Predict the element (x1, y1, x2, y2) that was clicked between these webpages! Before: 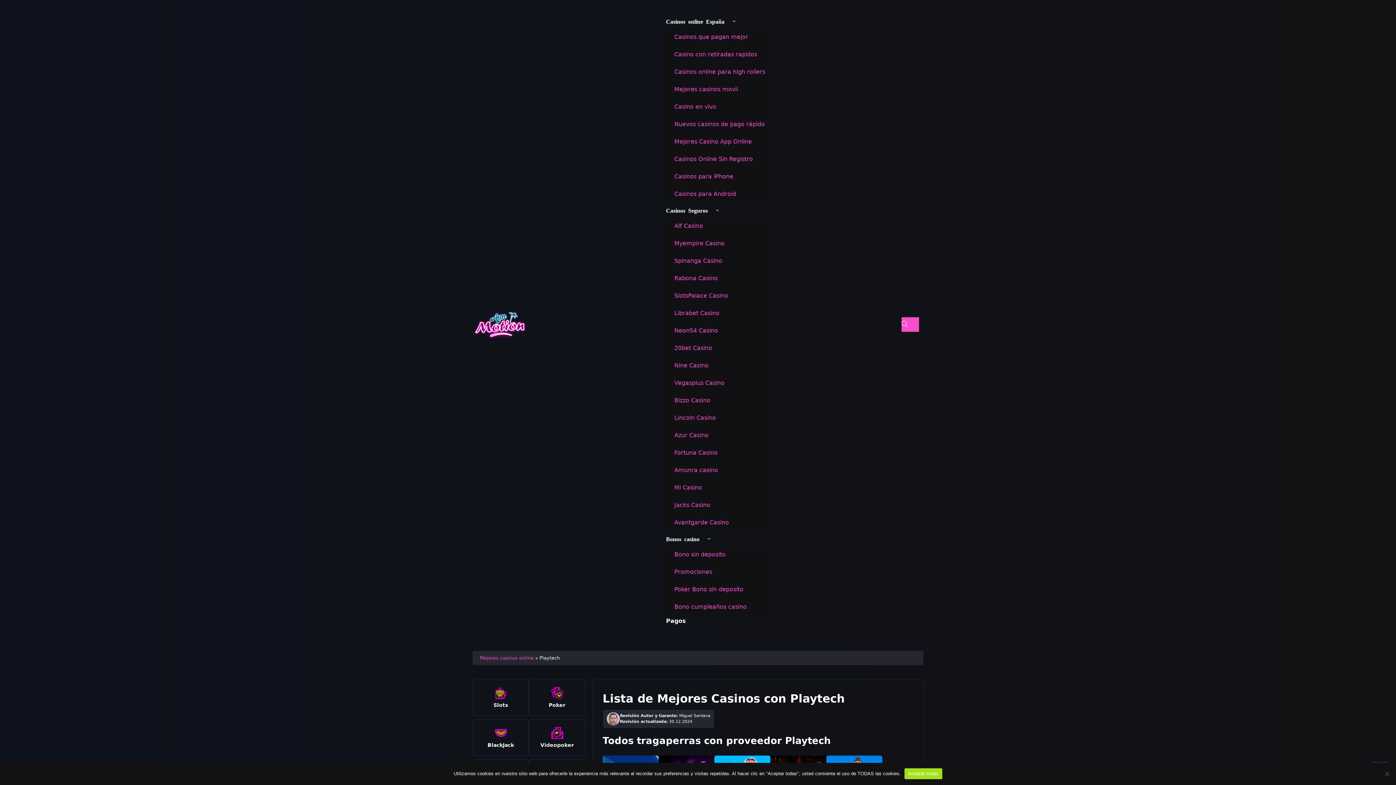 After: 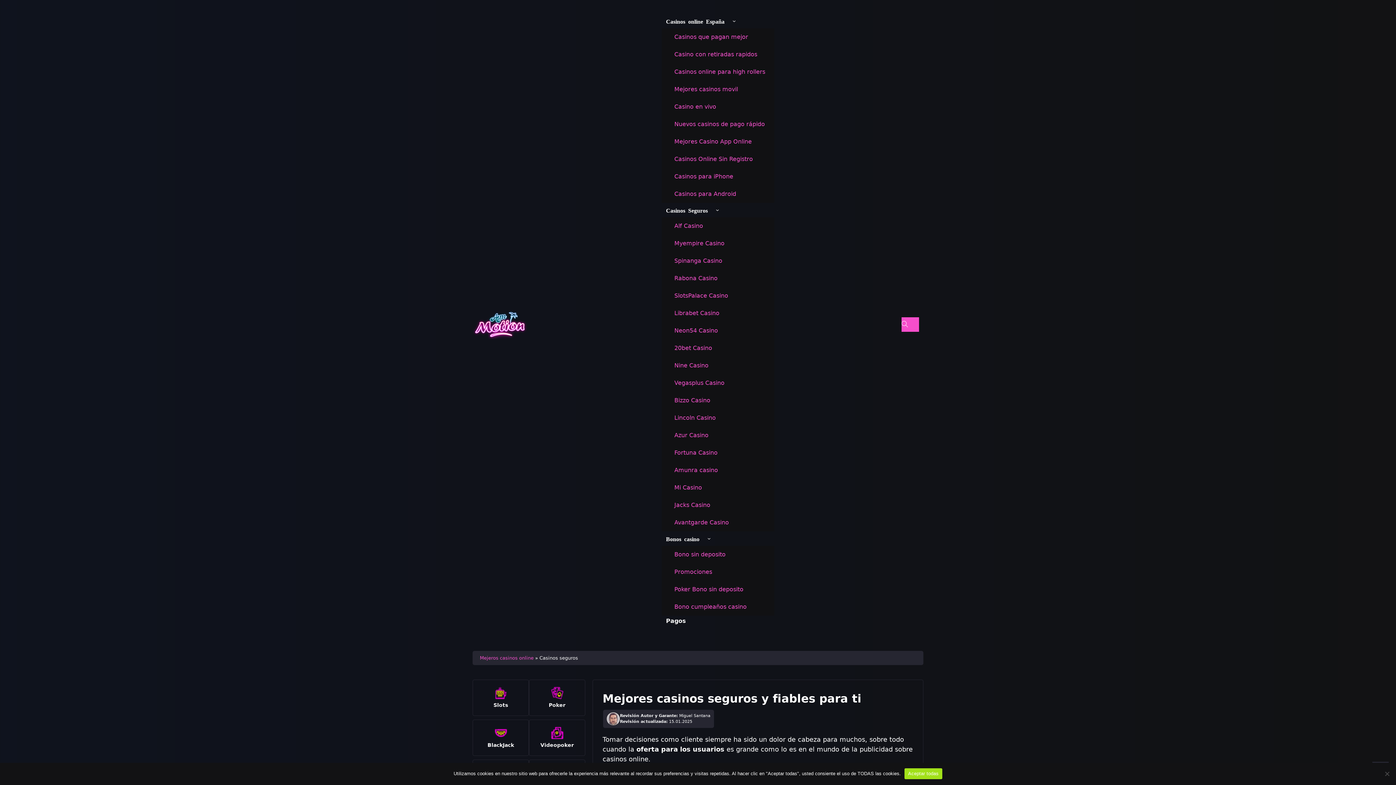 Action: bbox: (661, 202, 712, 217) label: Casinos Seguros